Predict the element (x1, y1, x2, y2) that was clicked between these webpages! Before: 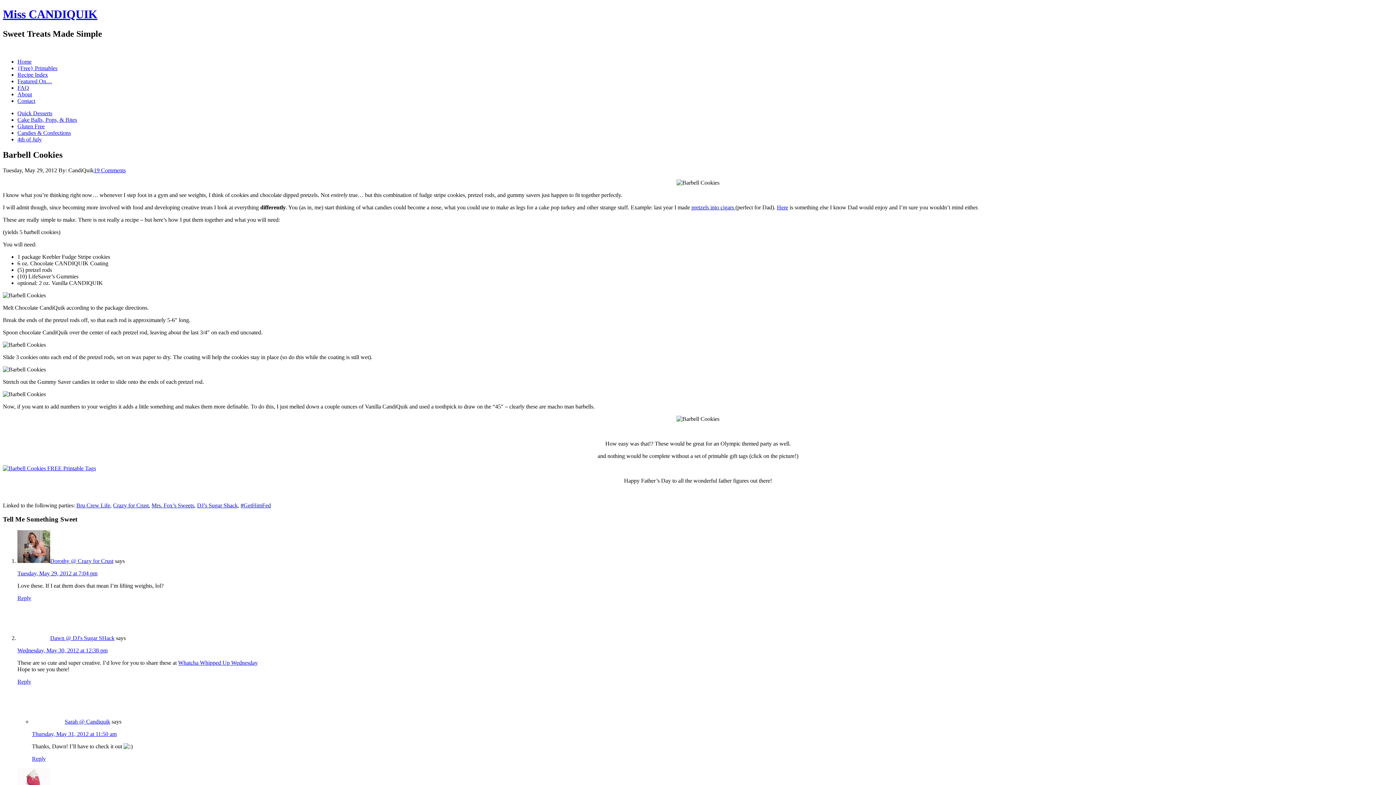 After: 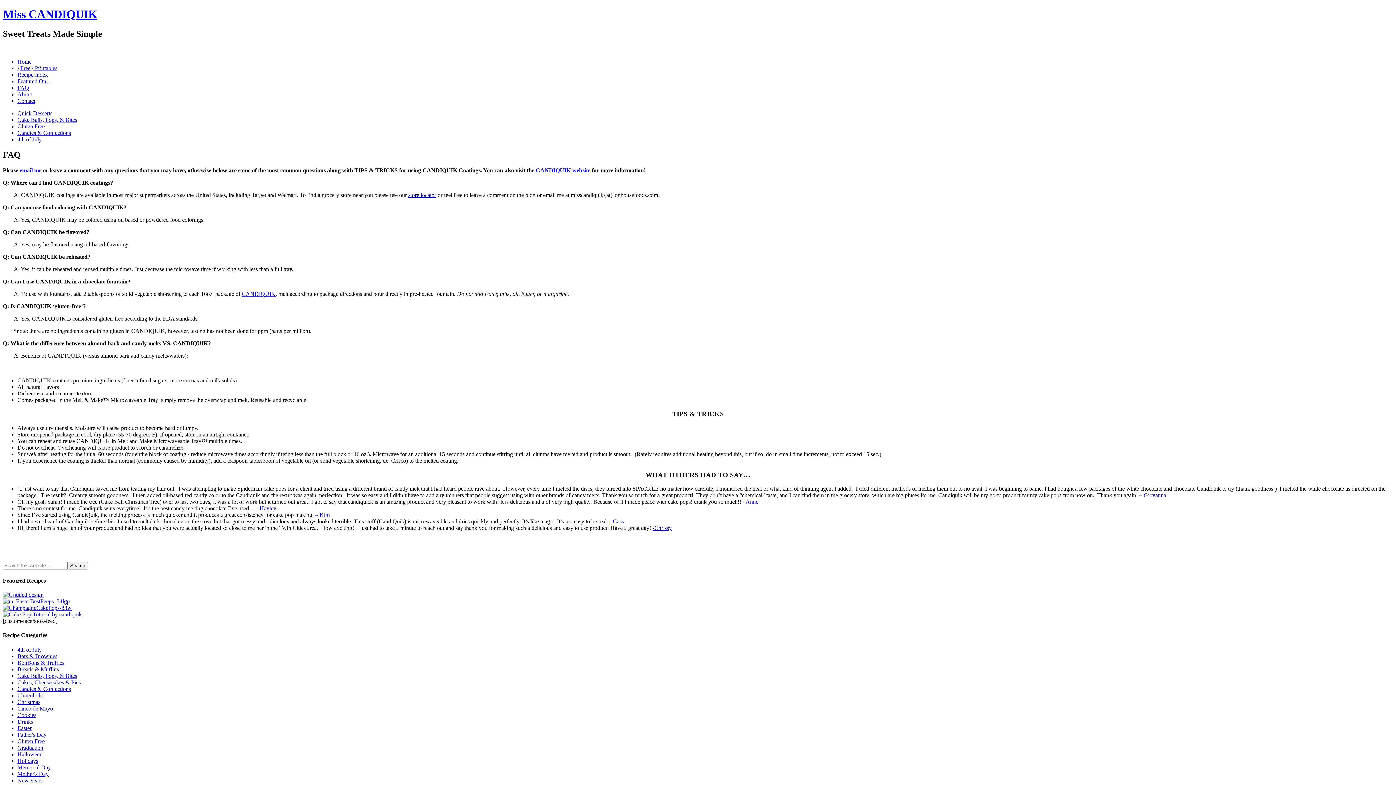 Action: bbox: (17, 84, 29, 90) label: FAQ